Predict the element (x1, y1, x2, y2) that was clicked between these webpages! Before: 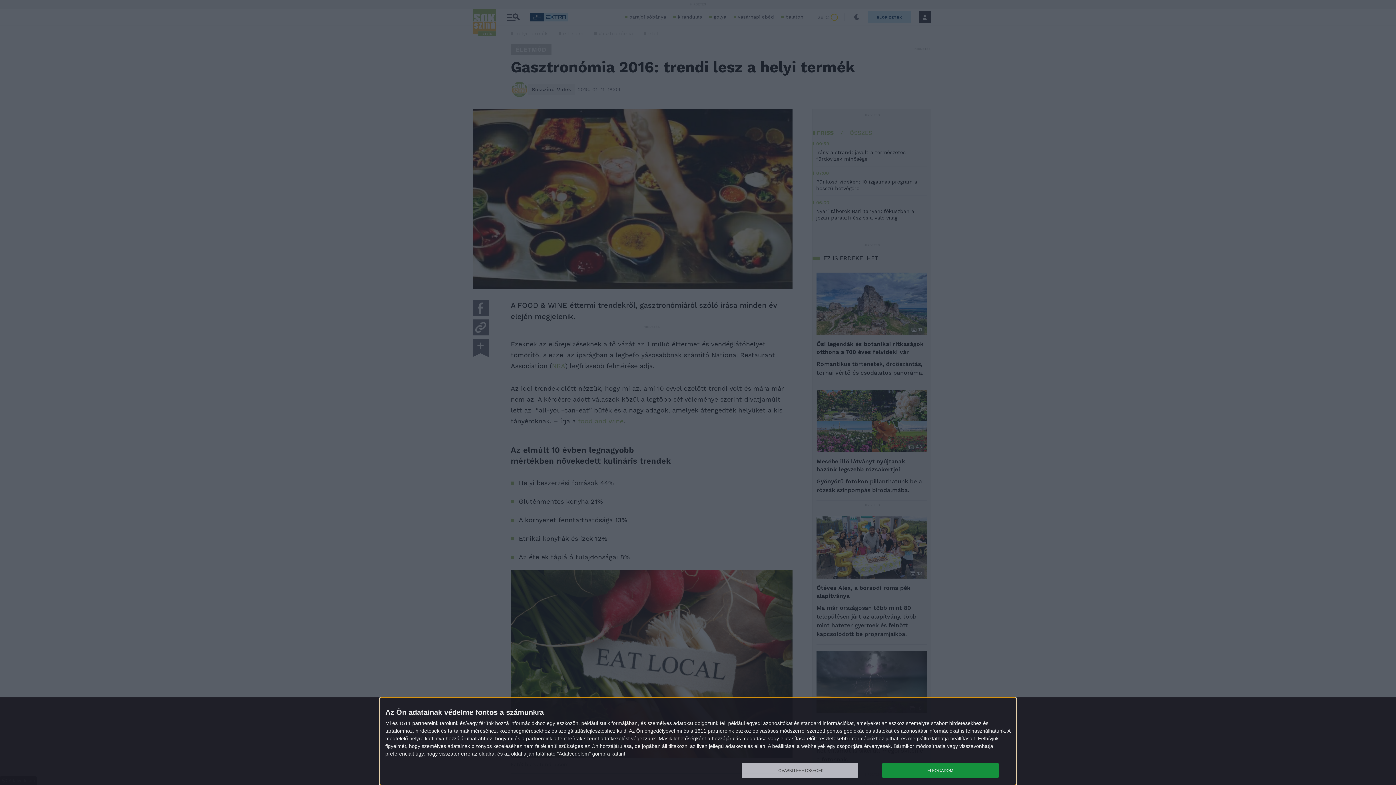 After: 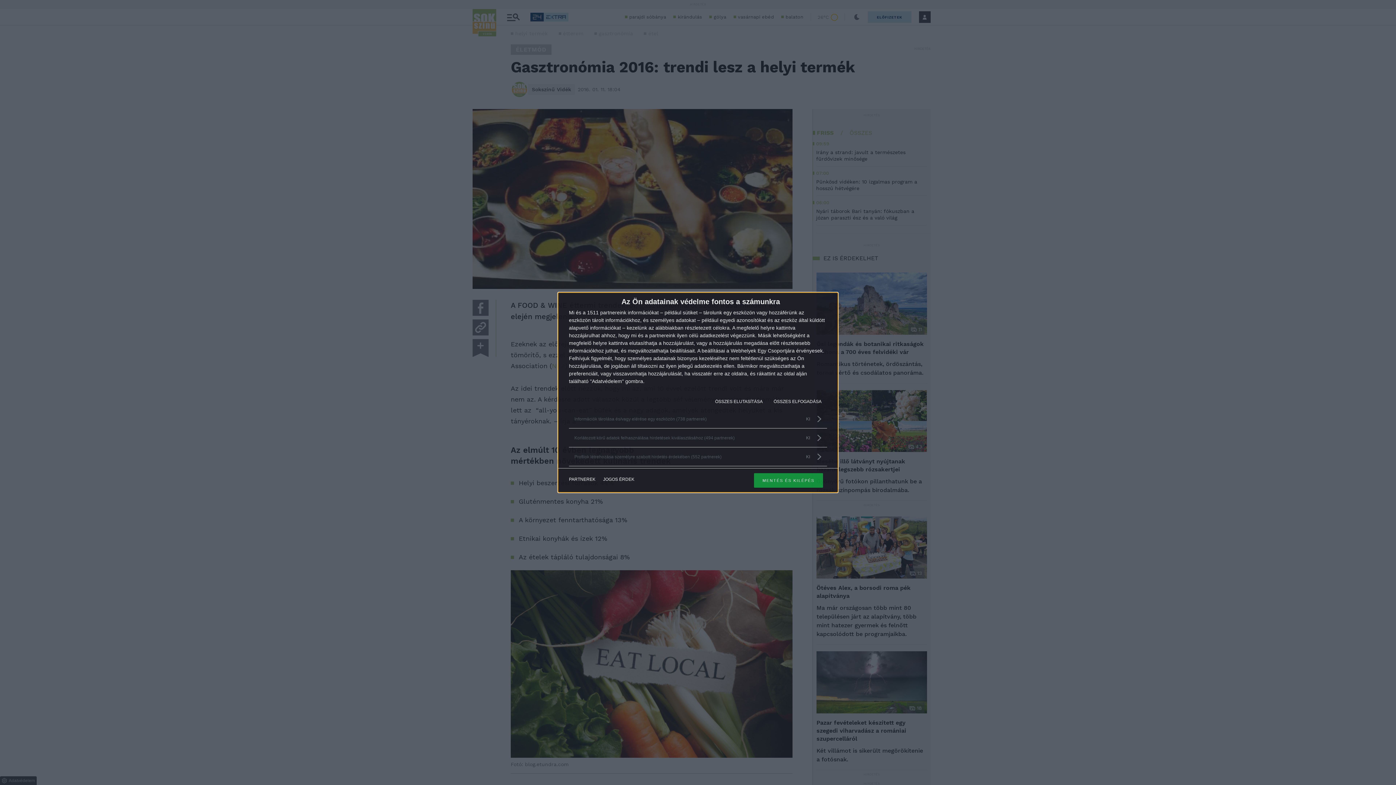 Action: label: TOVÁBBI LEHETŐSÉGEK bbox: (741, 763, 858, 778)